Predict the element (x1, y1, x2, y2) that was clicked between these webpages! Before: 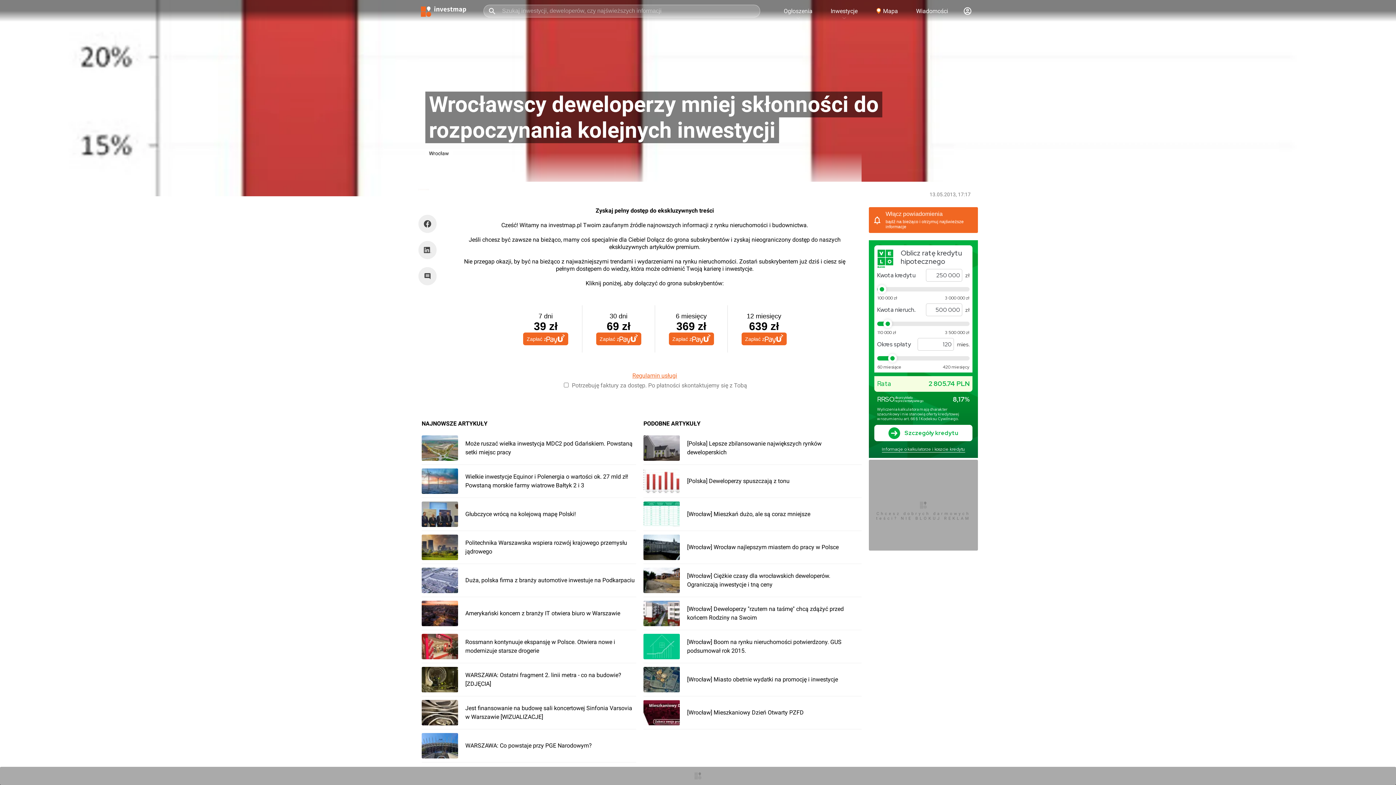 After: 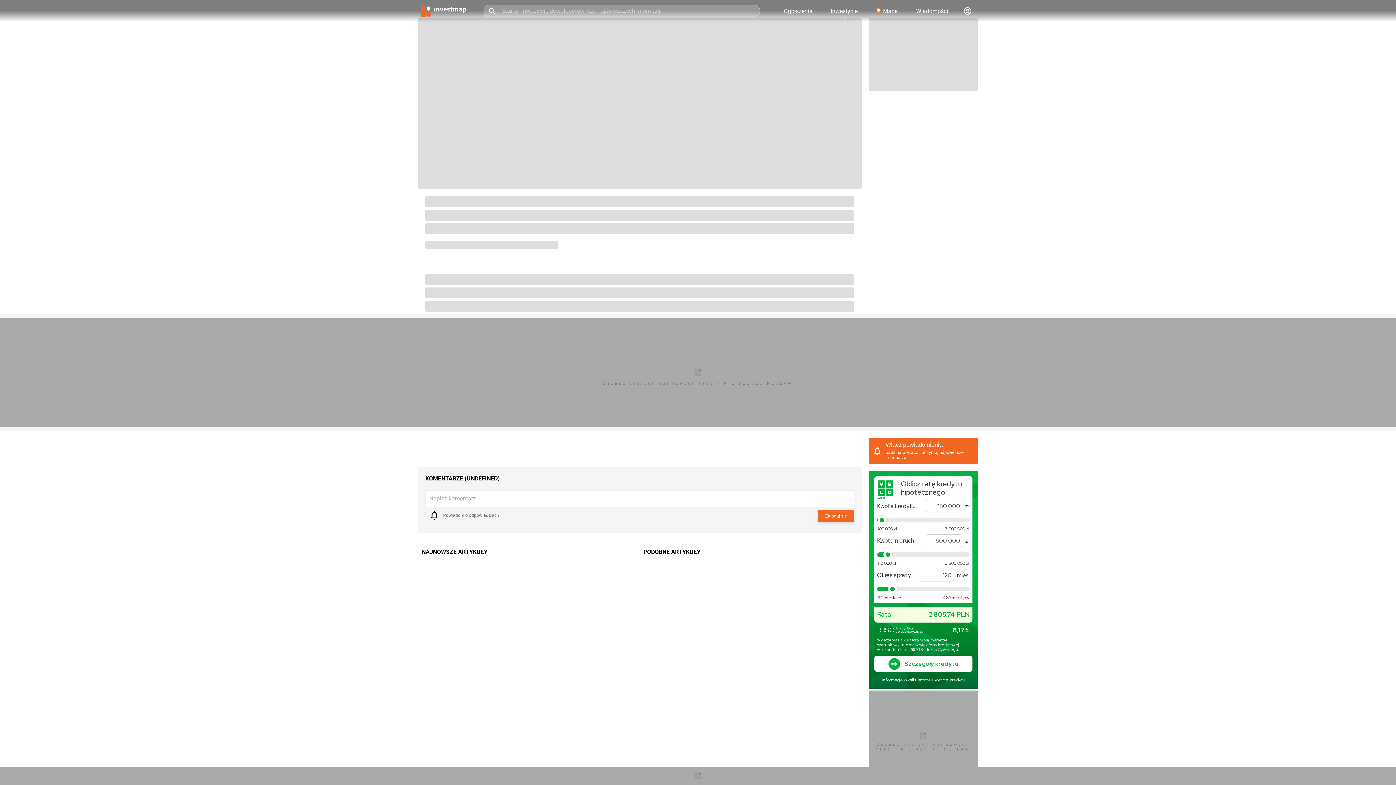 Action: bbox: (643, 435, 861, 465) label: [Polska] Lepsze zbilansowanie największych rynków deweloperskich